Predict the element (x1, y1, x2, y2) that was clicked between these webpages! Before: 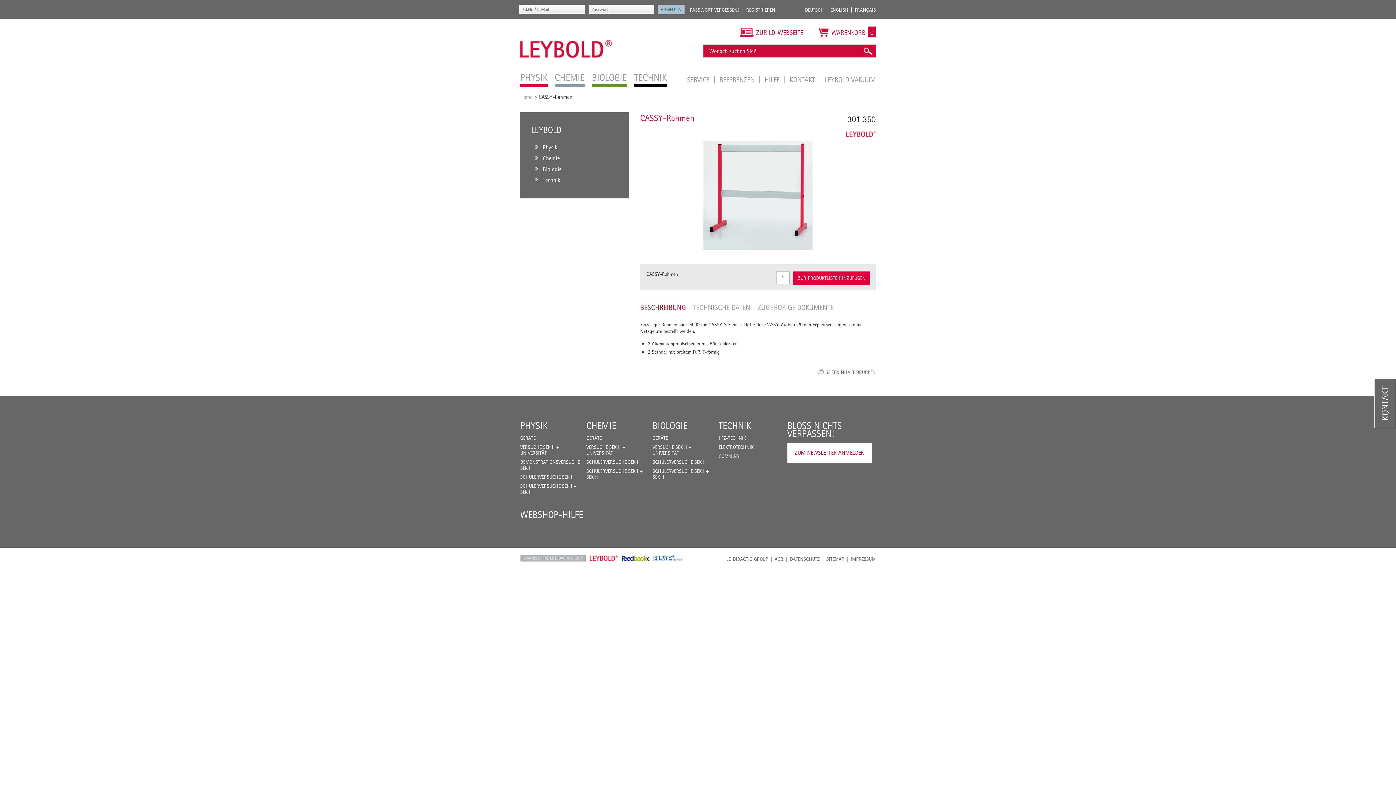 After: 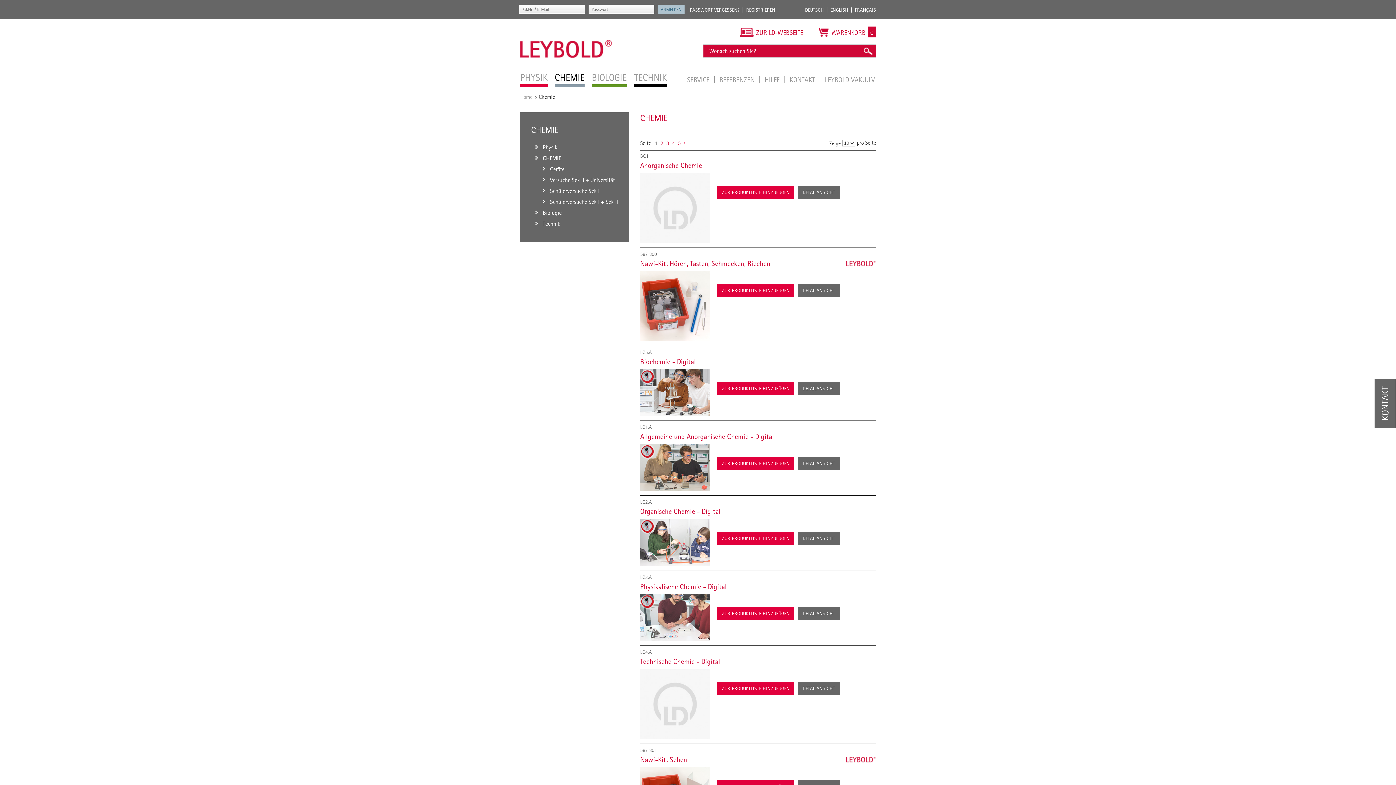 Action: label: CHEMIE bbox: (586, 420, 616, 431)